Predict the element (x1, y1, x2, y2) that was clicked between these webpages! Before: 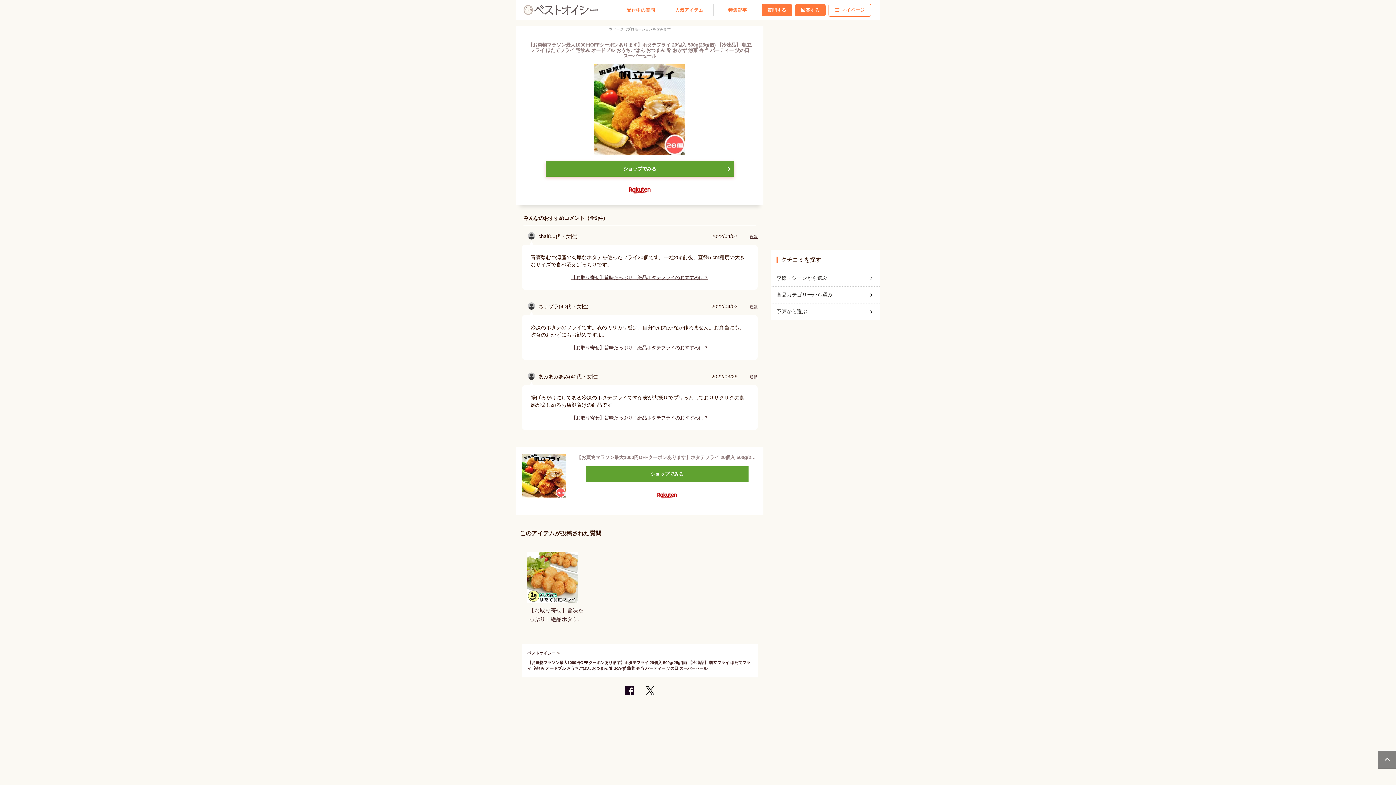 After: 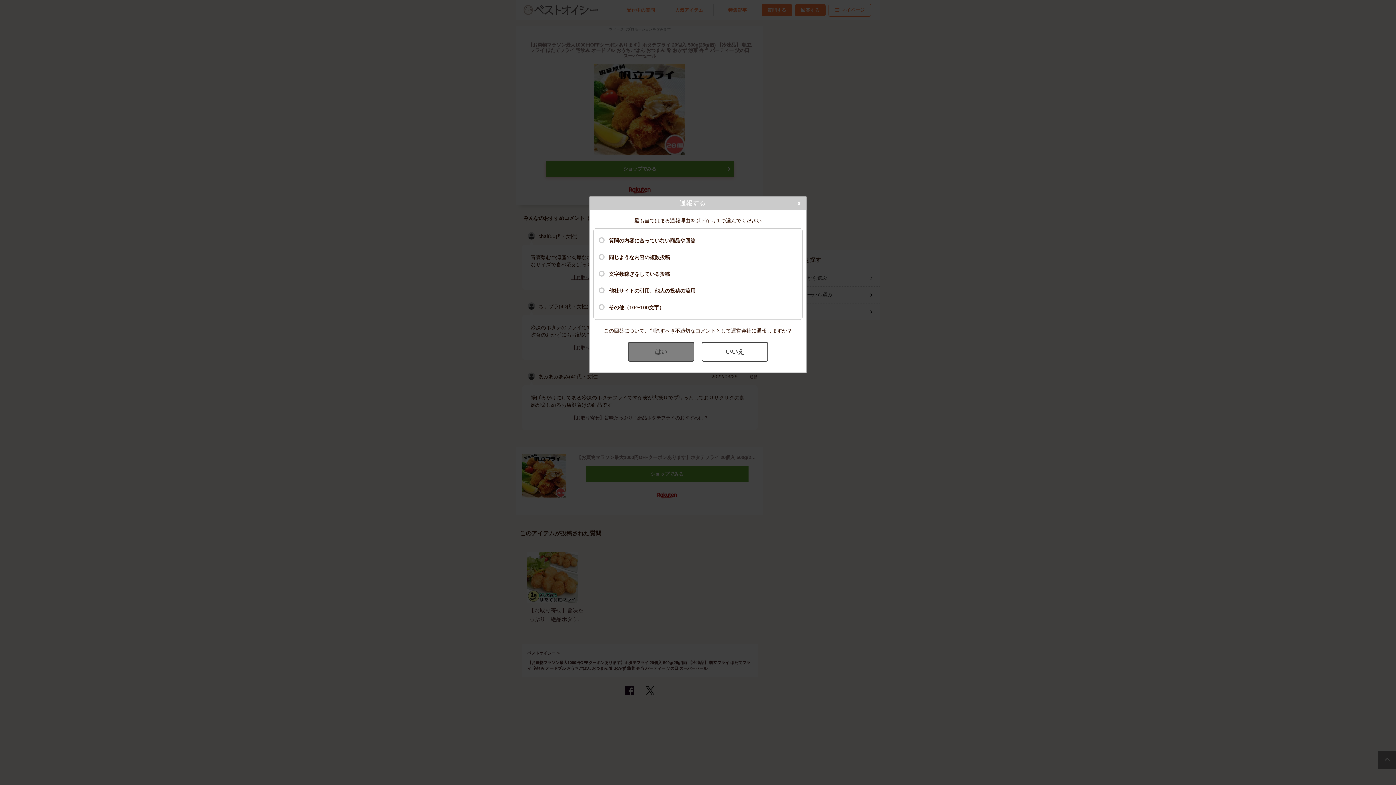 Action: bbox: (749, 374, 757, 379) label: 通報